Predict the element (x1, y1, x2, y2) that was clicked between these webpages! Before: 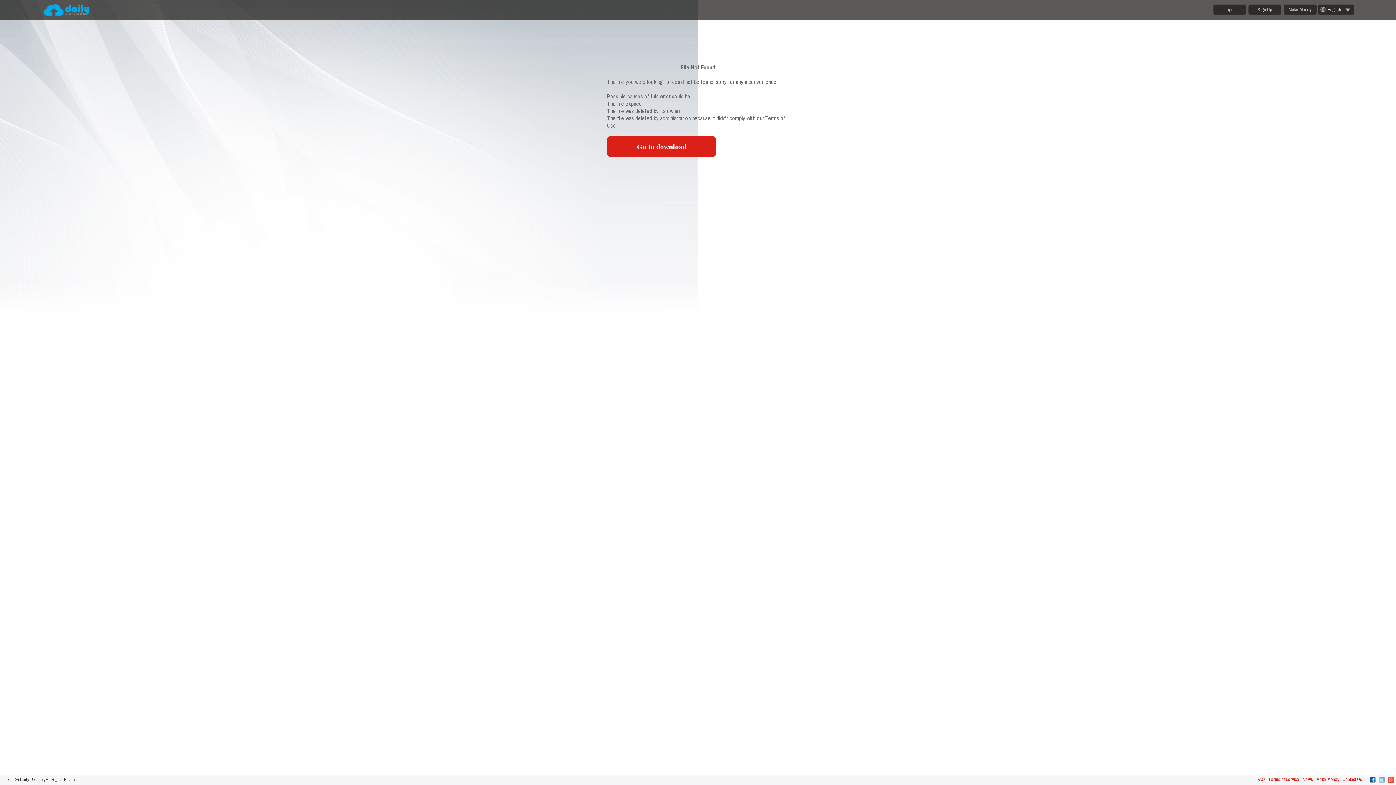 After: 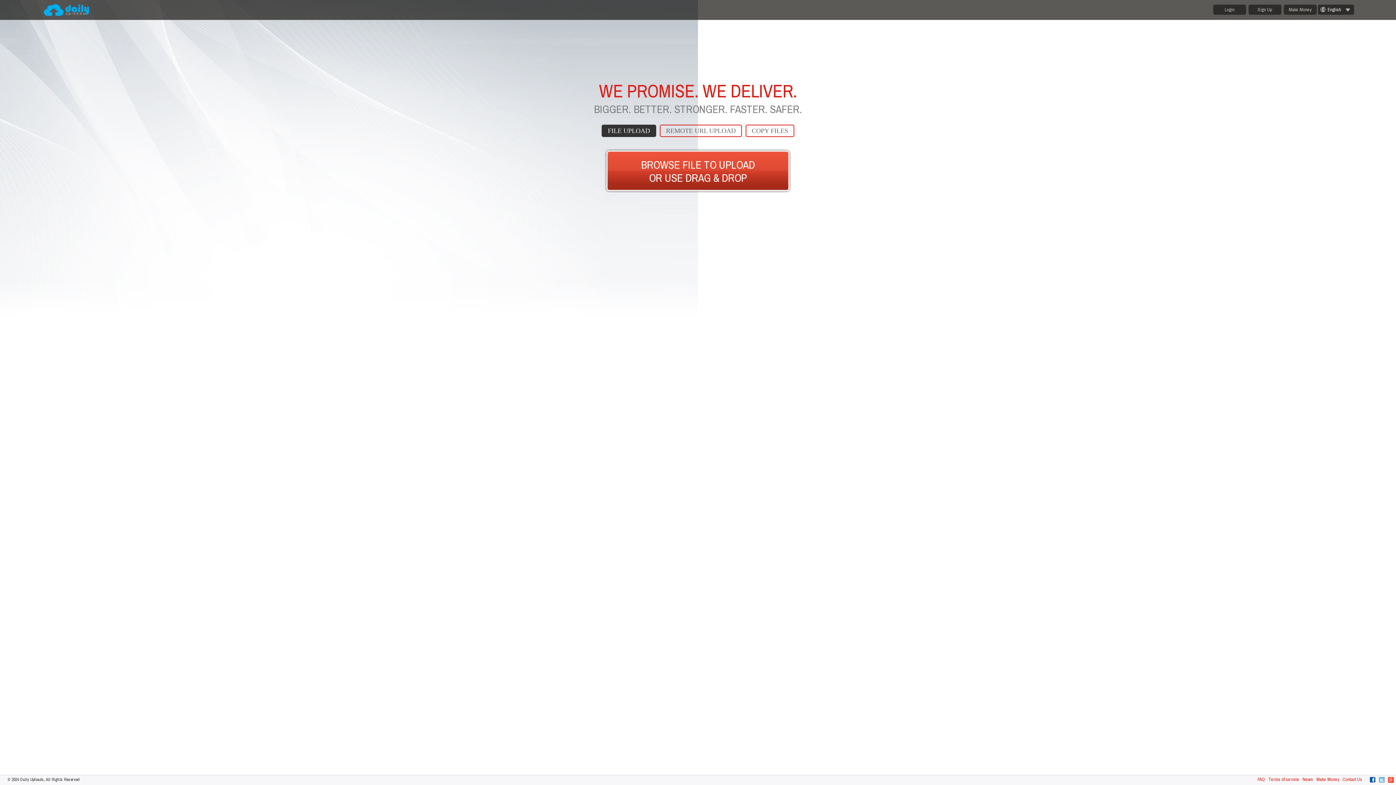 Action: bbox: (1379, 776, 1385, 782)